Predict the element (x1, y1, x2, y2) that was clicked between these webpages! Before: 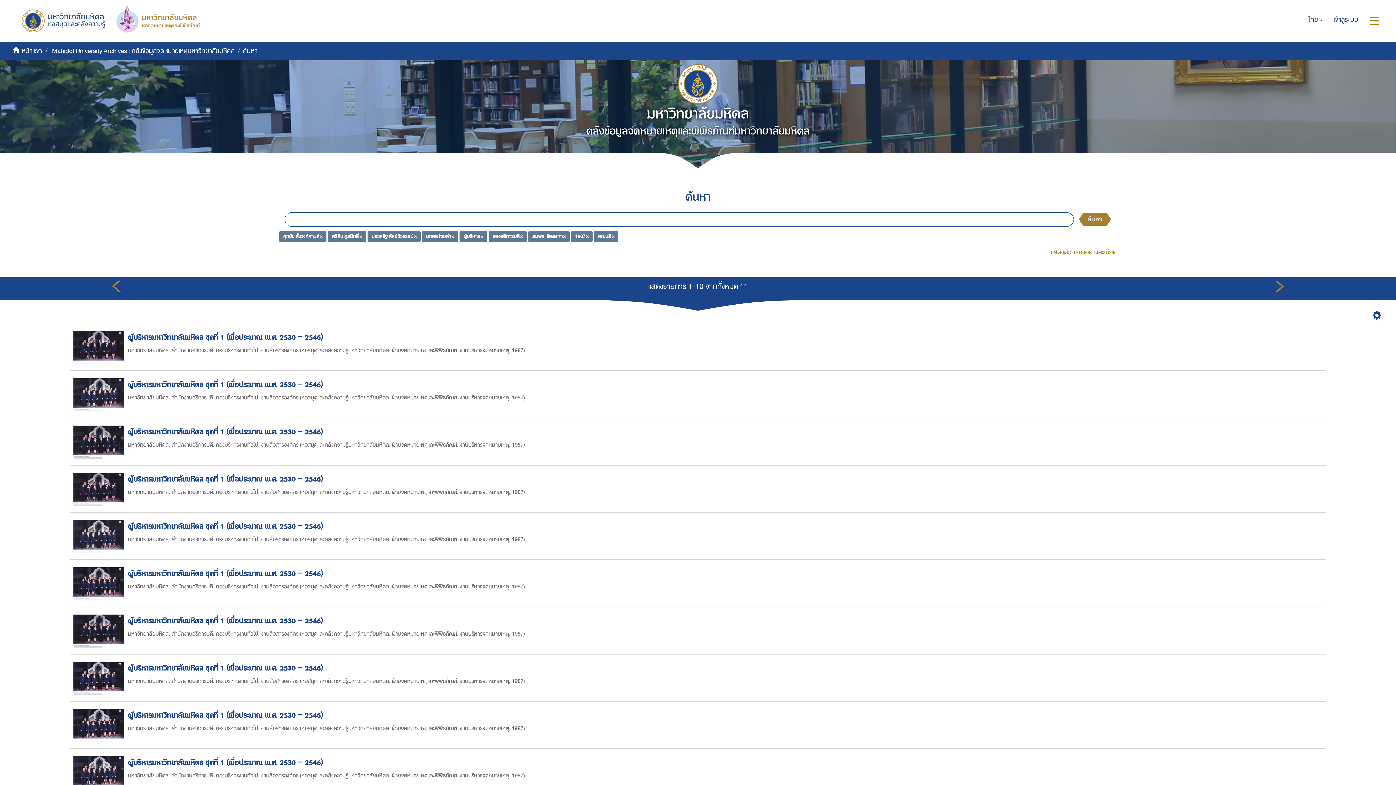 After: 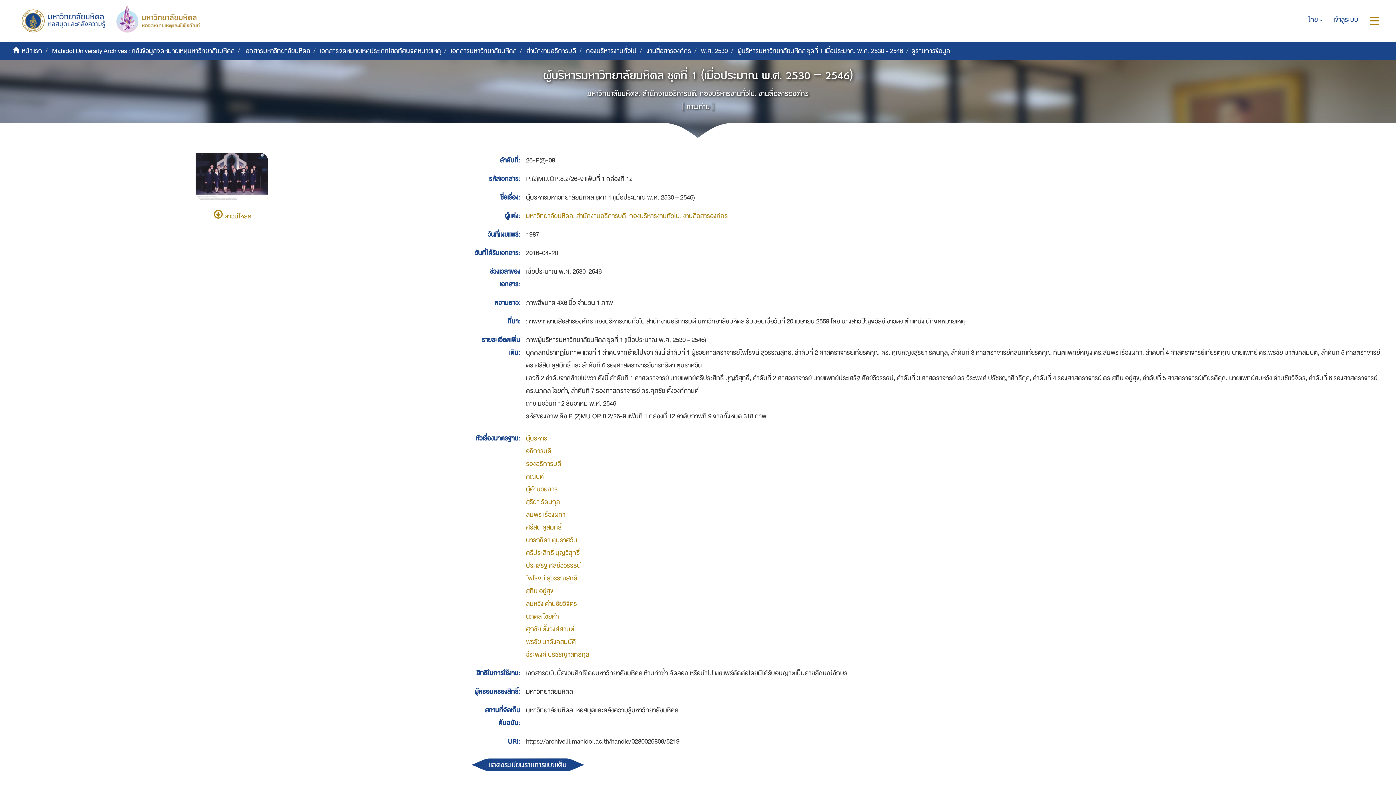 Action: label: ผู้บริหารมหาวิทยาลัยมหิดล ชุดที่ 1 (เมื่อประมาณ พ.ศ. 2530 – 2546)  bbox: (128, 331, 325, 343)